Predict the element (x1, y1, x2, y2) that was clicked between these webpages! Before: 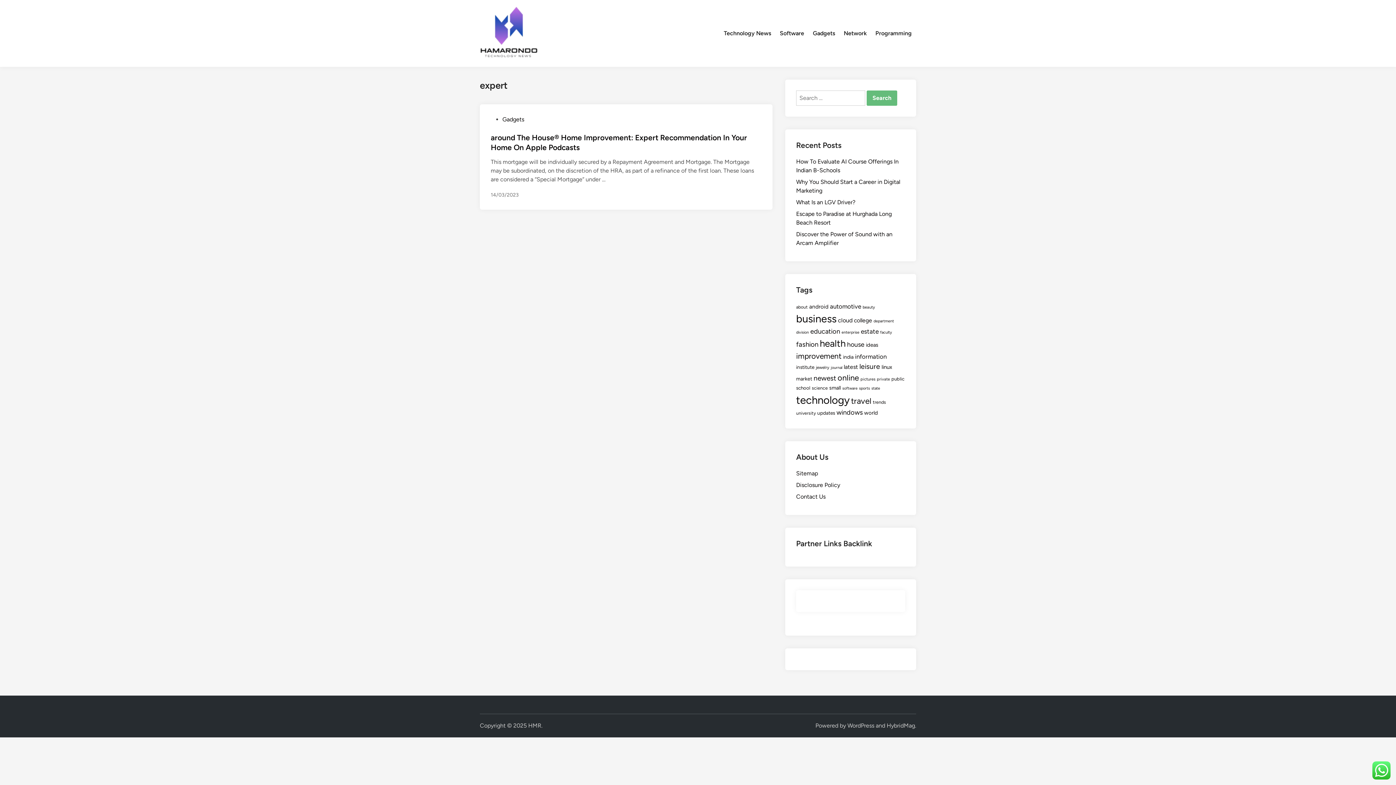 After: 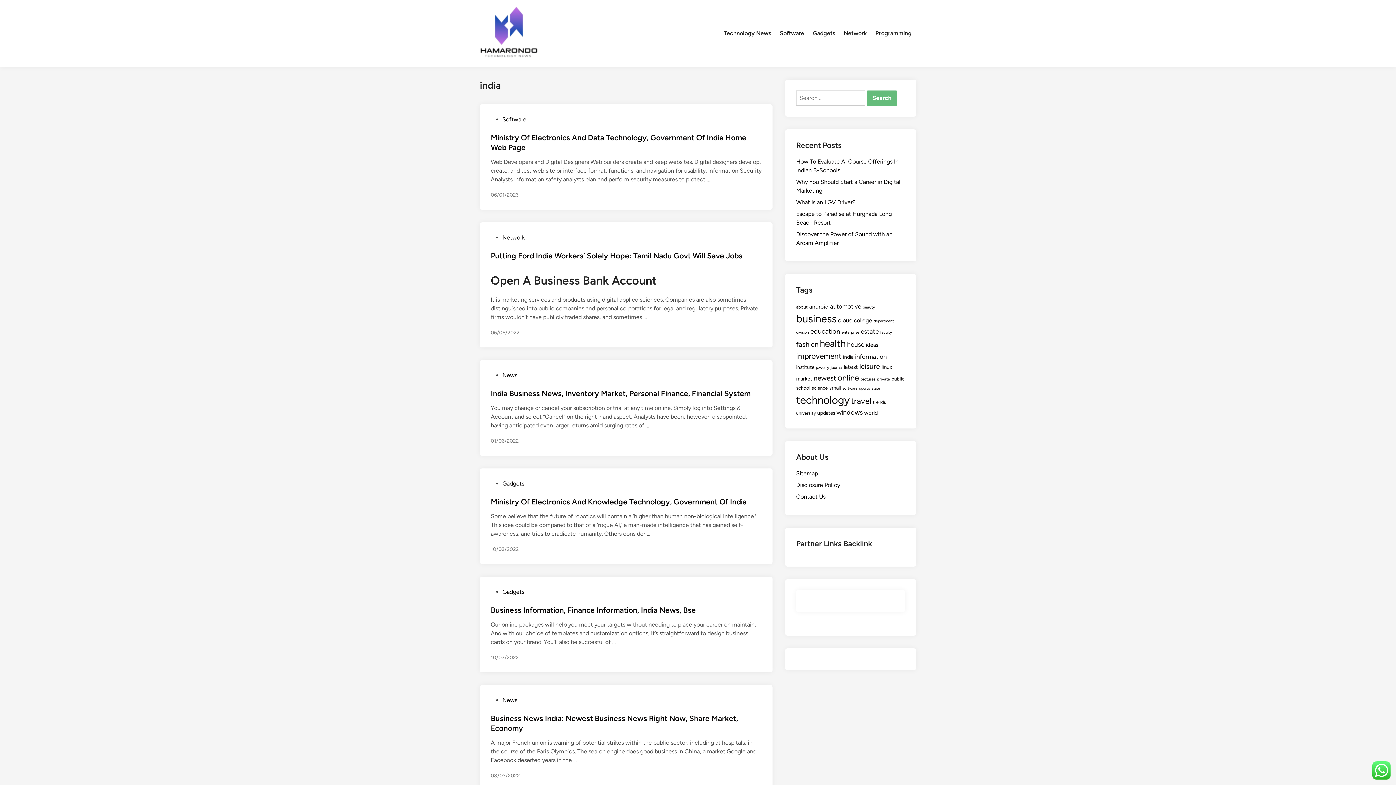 Action: bbox: (843, 354, 853, 360) label: india (22 items)